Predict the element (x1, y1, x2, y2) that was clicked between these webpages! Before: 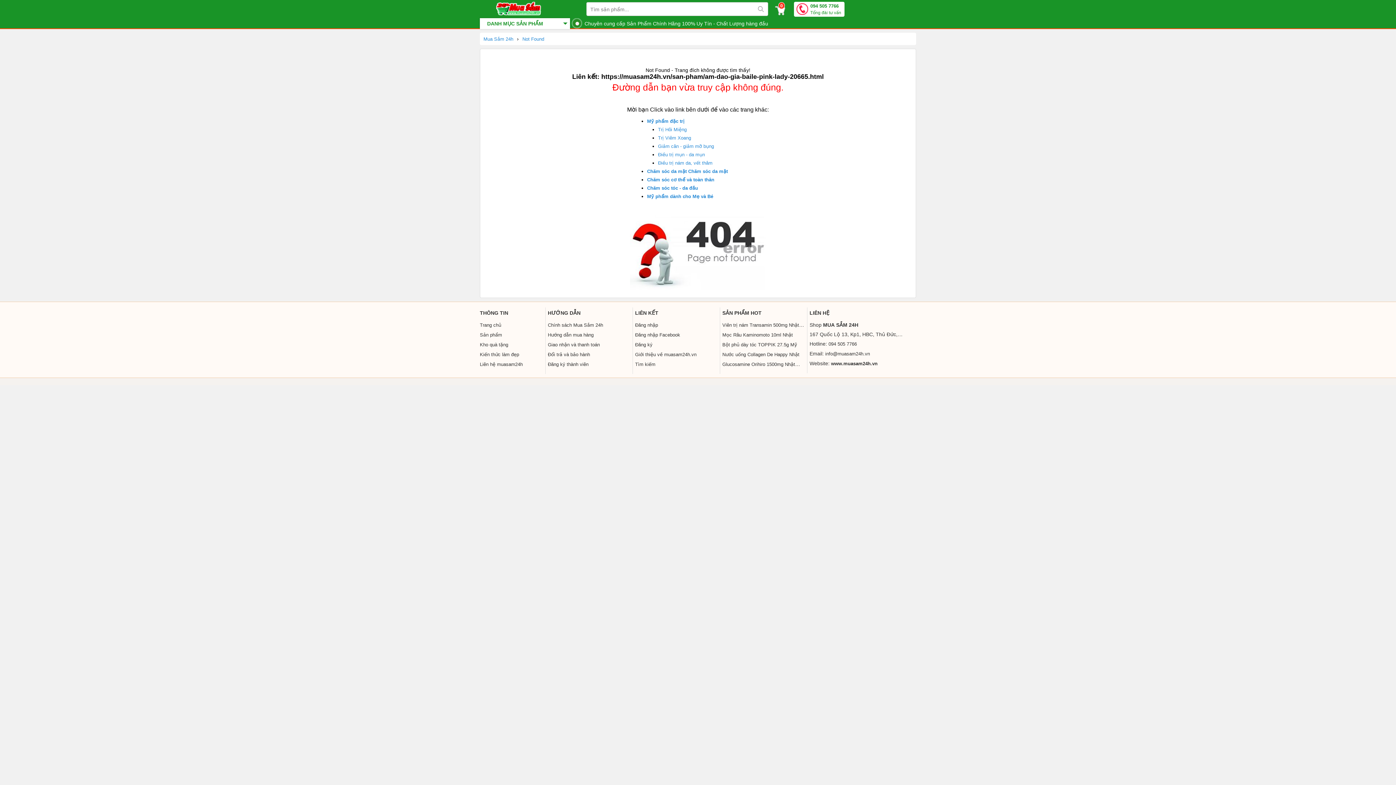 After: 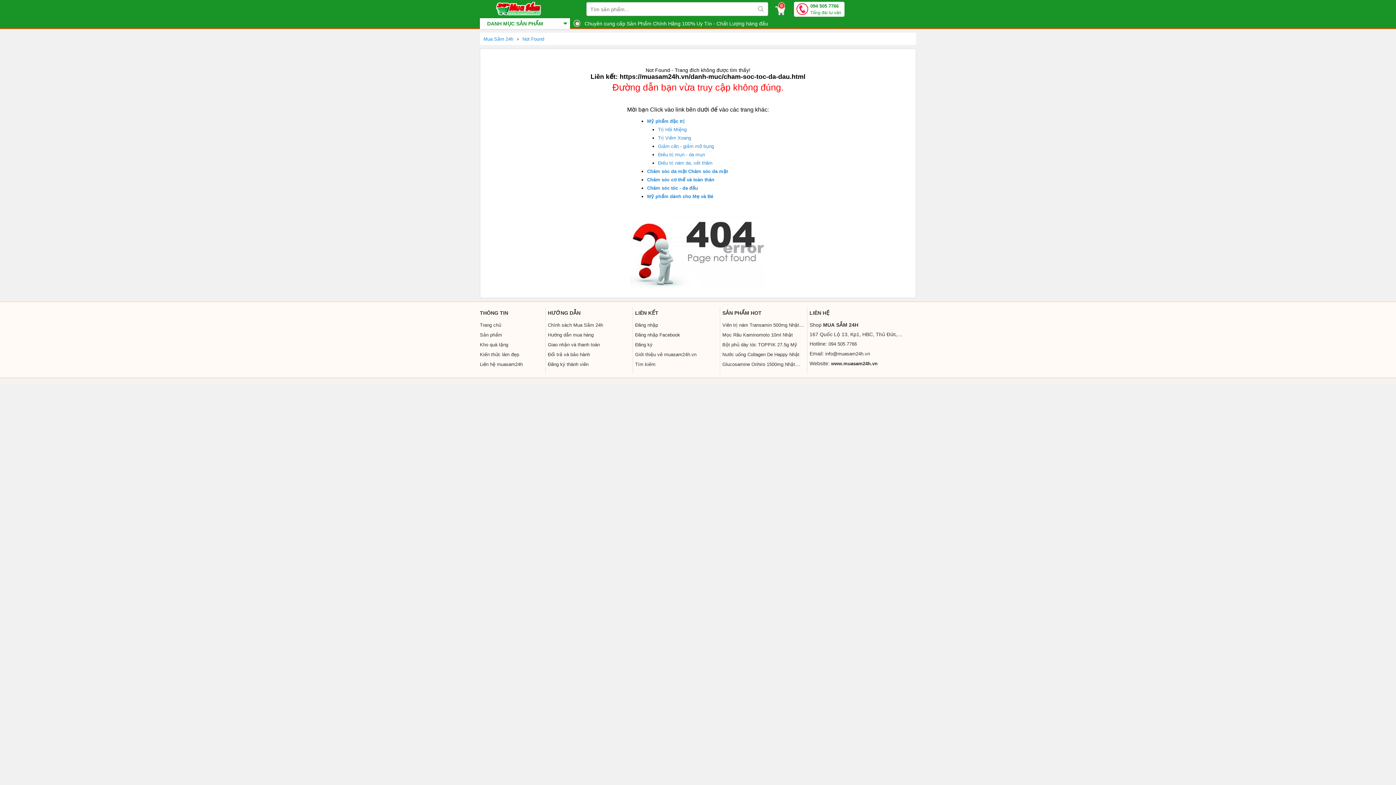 Action: label: Chăm sóc tóc - da đầu bbox: (647, 185, 698, 190)